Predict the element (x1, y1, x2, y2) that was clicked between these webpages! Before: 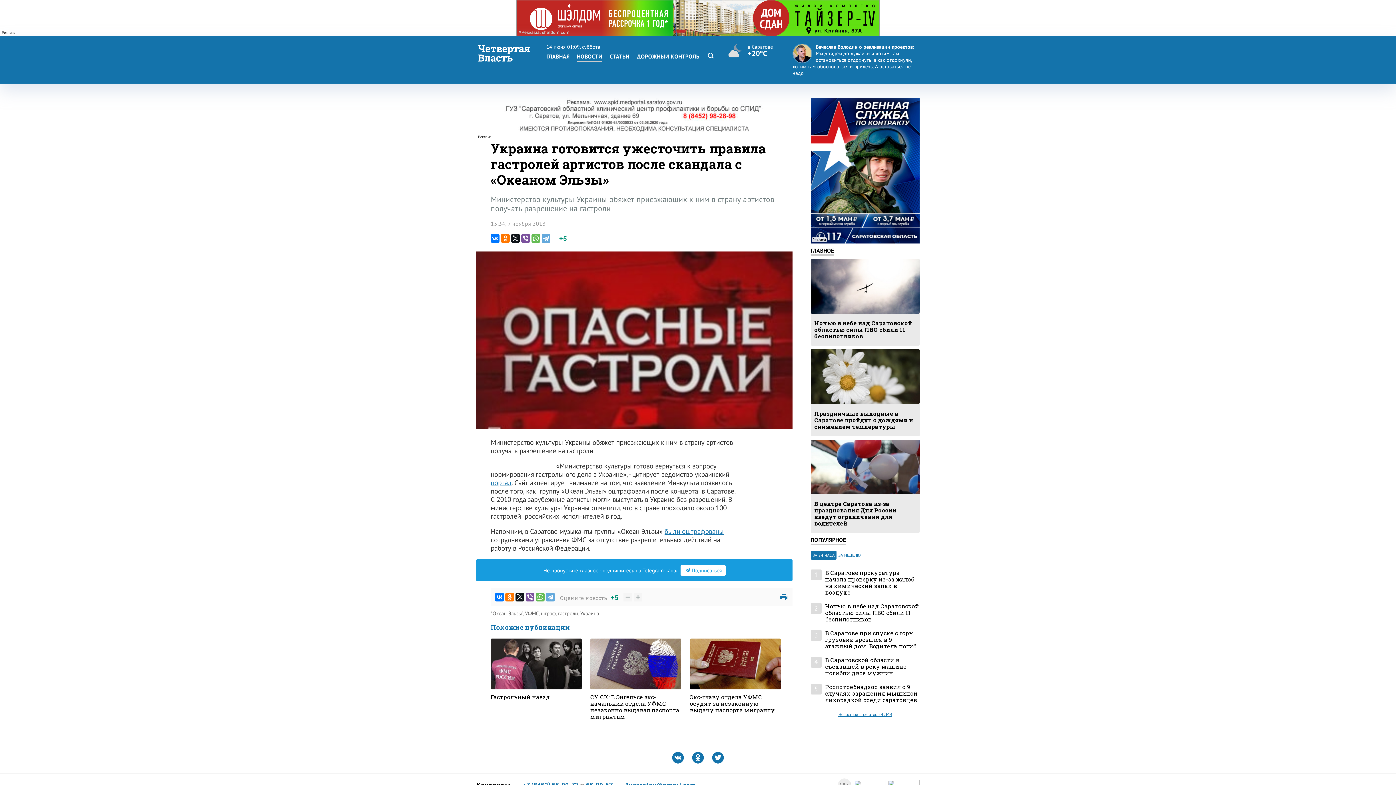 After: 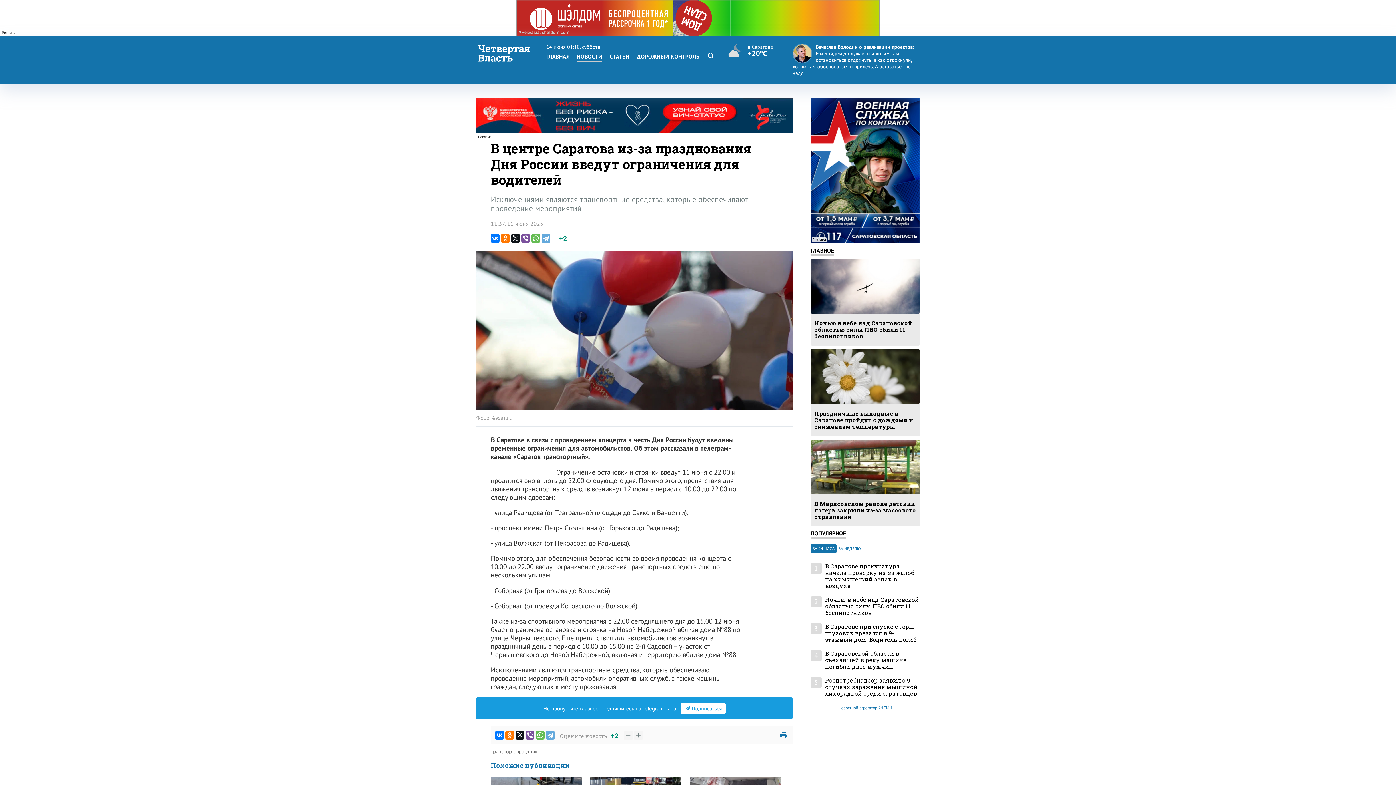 Action: bbox: (814, 500, 916, 526) label: В центре Саратова из-за празднования Дня России введут ограничения для водителей